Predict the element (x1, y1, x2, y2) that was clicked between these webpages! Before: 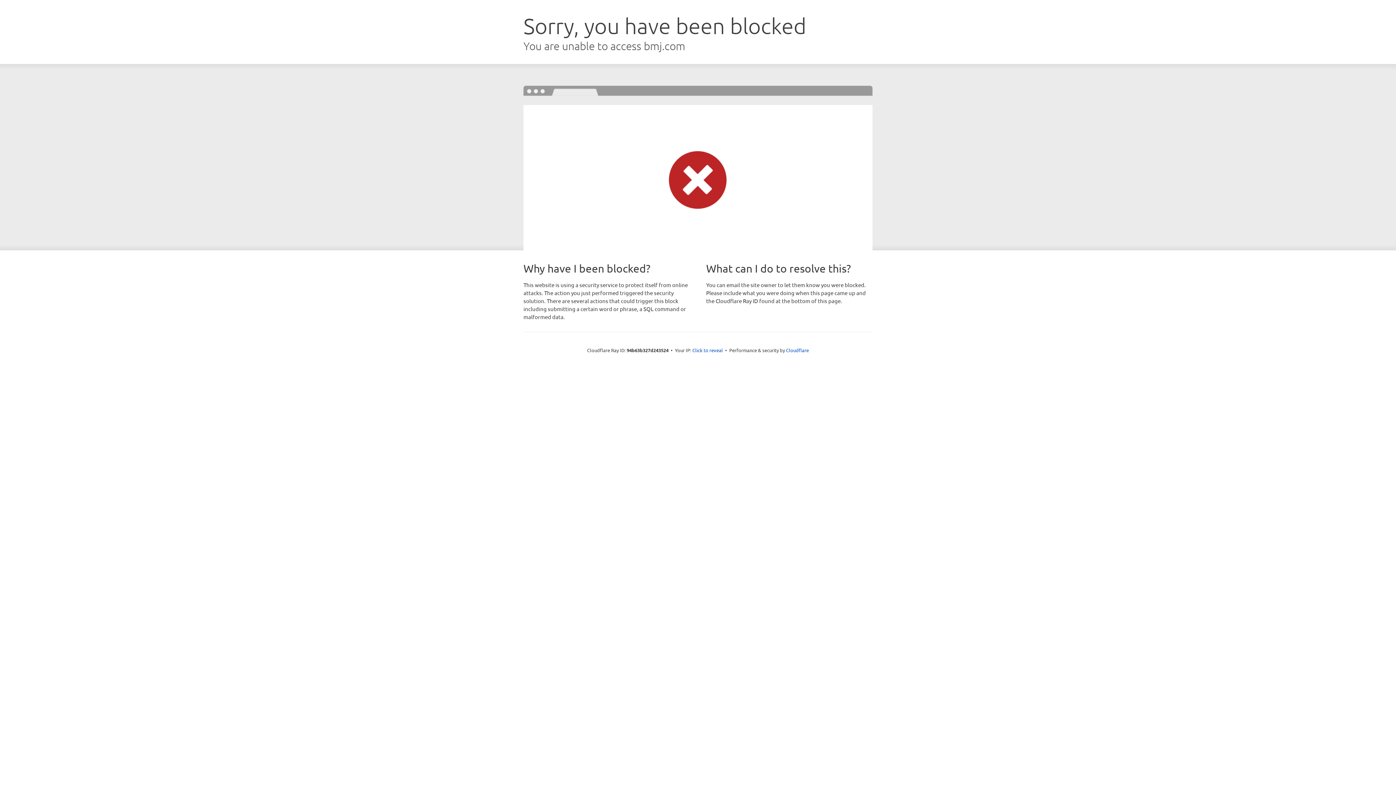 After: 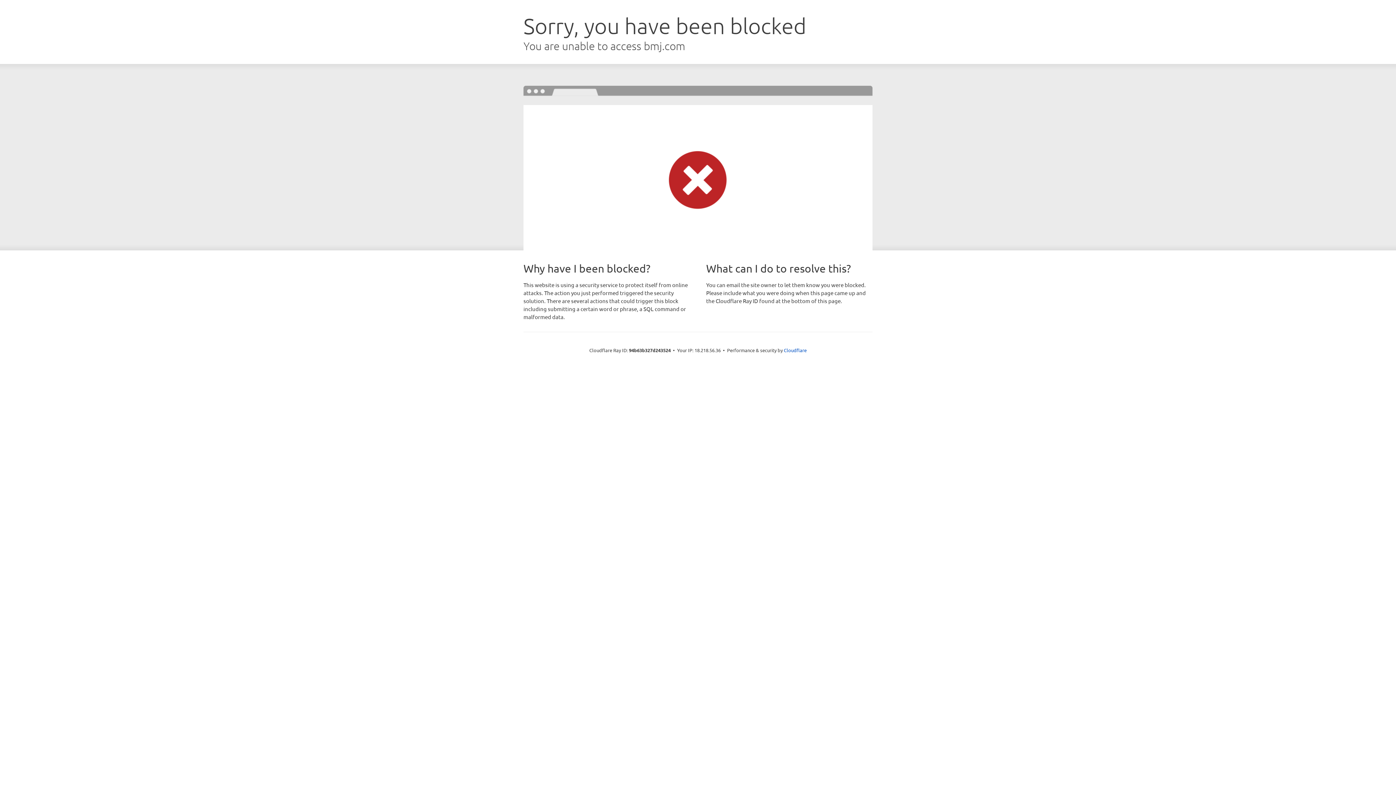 Action: bbox: (692, 346, 723, 353) label: Click to reveal